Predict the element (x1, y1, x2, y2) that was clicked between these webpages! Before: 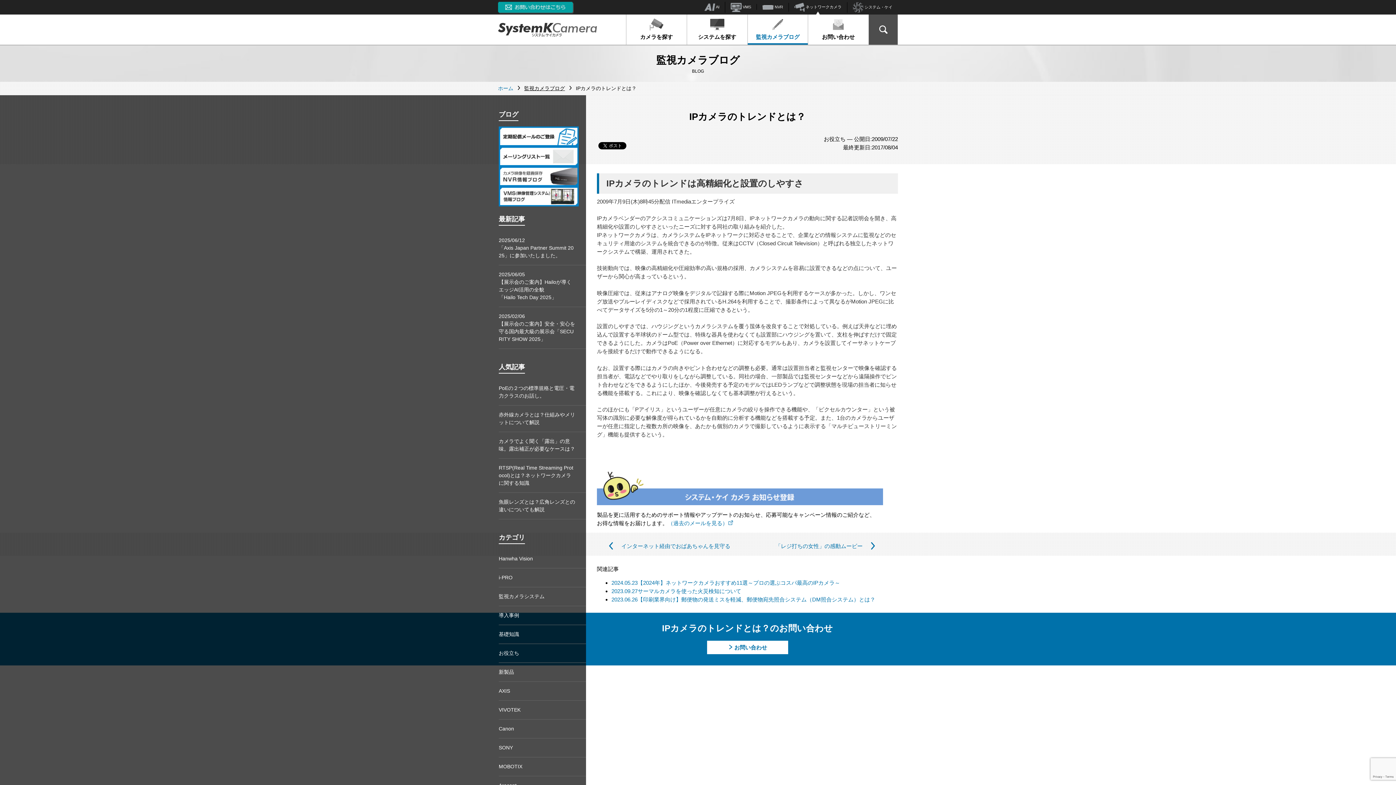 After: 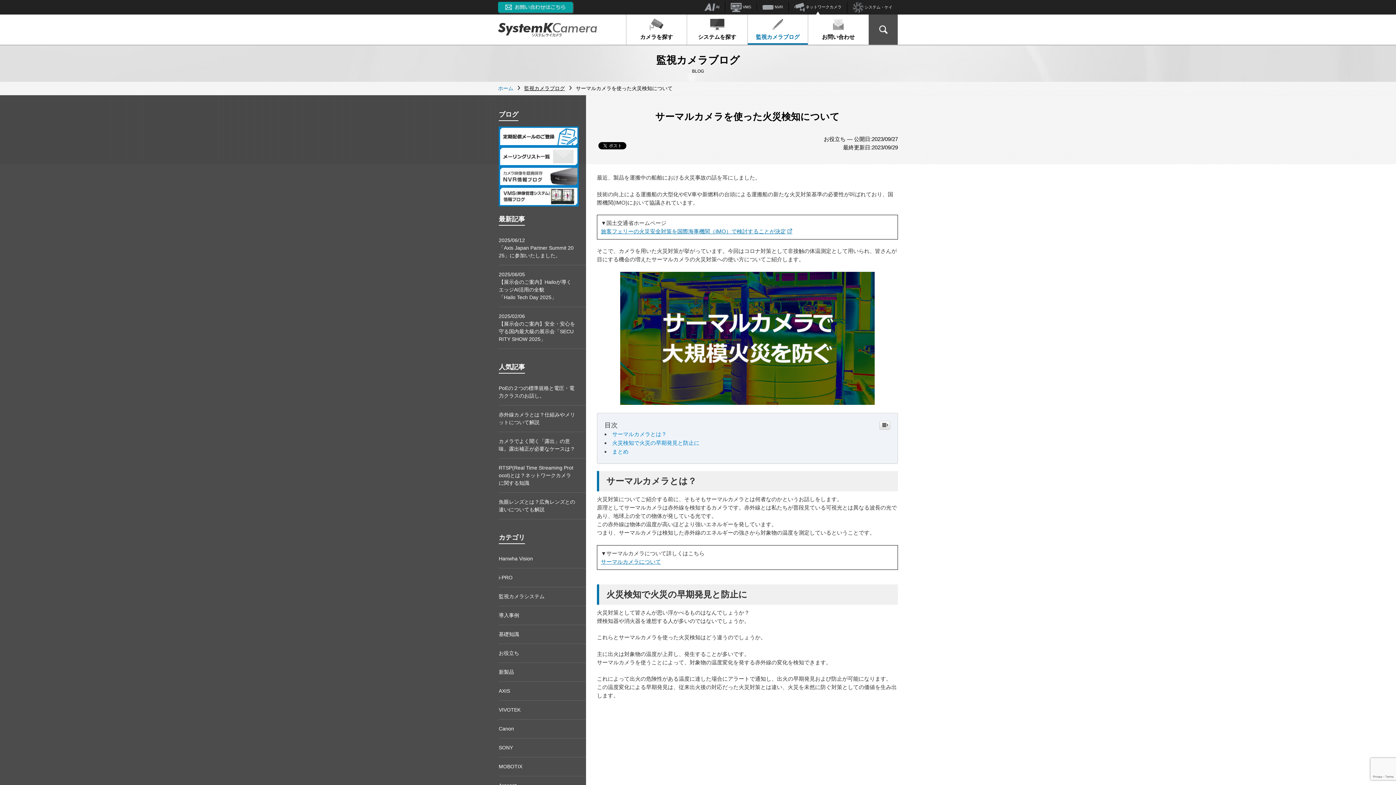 Action: bbox: (611, 588, 741, 594) label: 2023.09.27サーマルカメラを使った火災検知について